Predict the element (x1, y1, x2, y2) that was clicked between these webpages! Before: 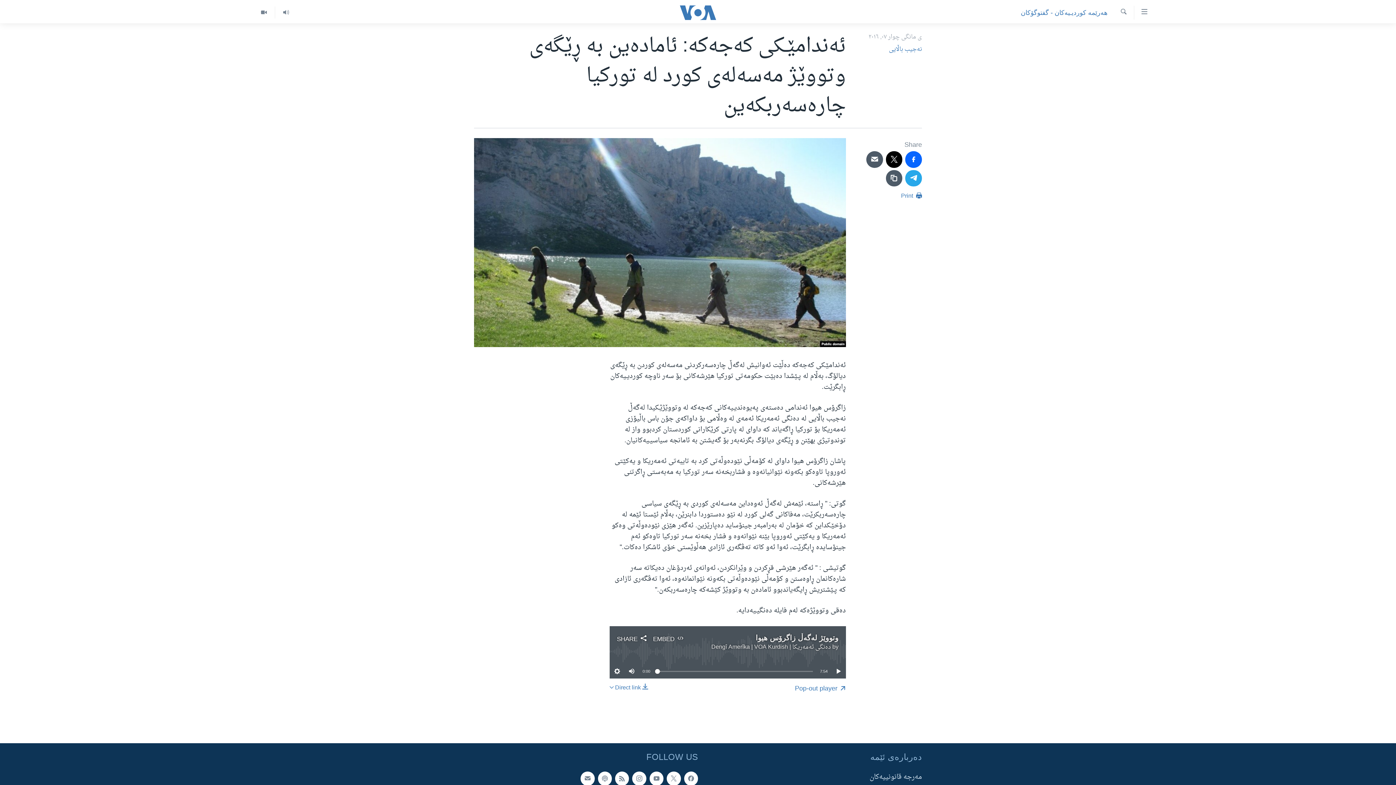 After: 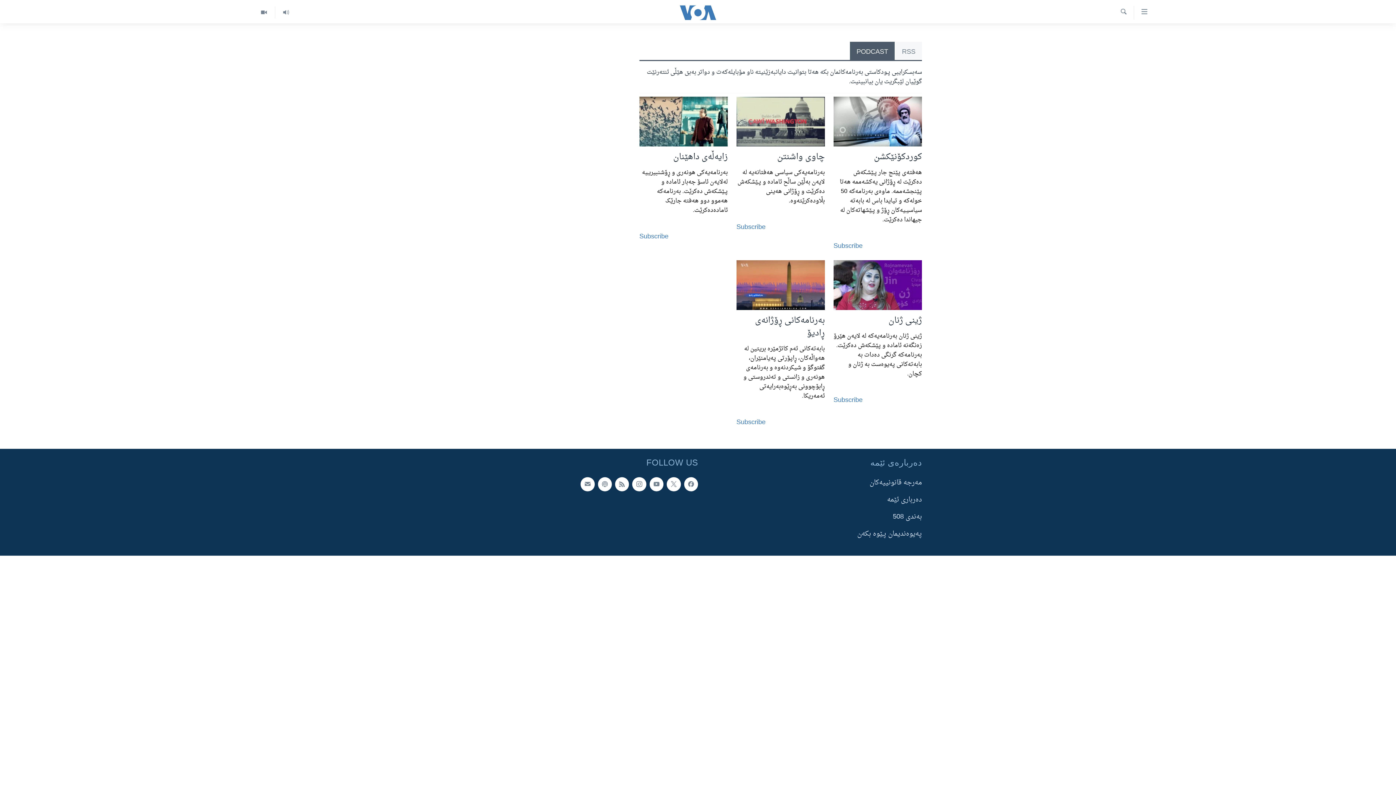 Action: bbox: (598, 772, 612, 786)